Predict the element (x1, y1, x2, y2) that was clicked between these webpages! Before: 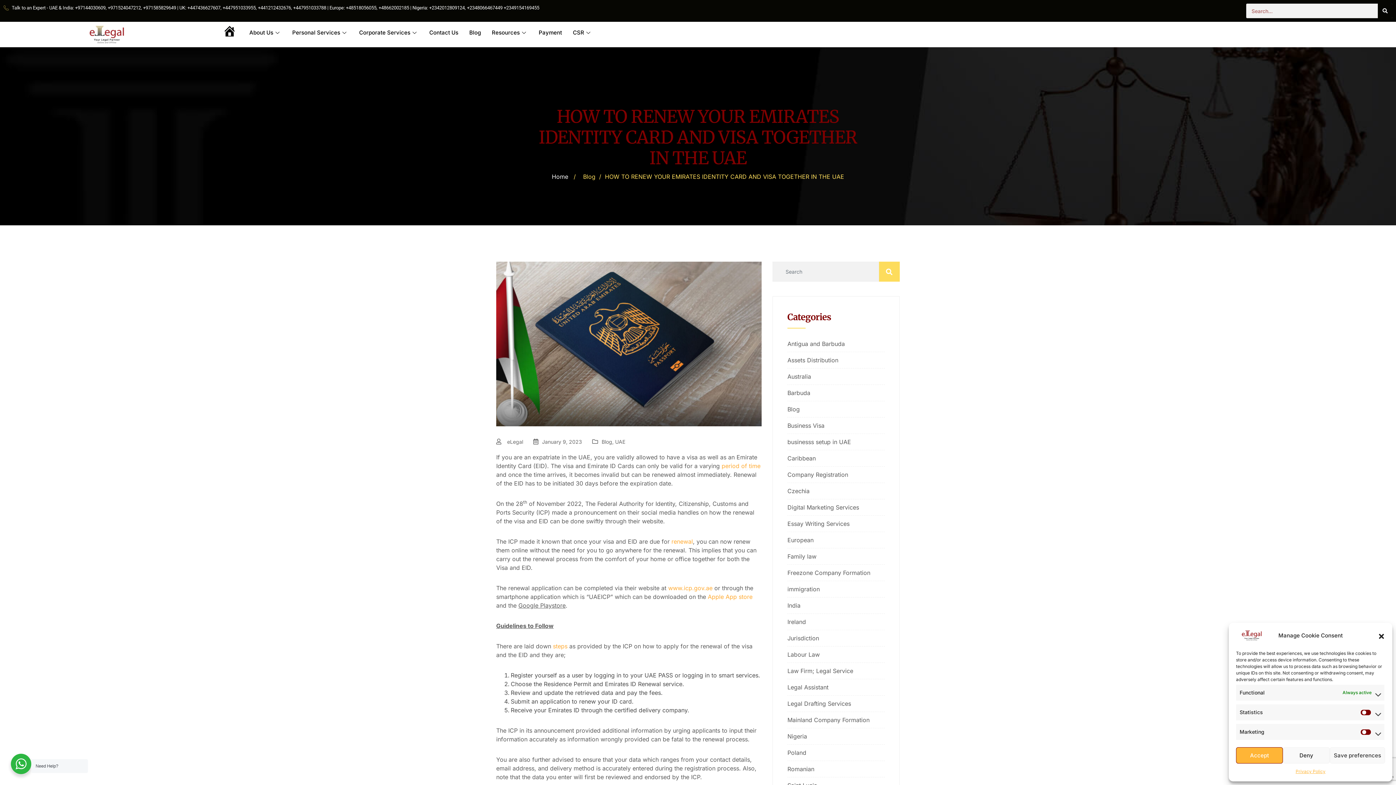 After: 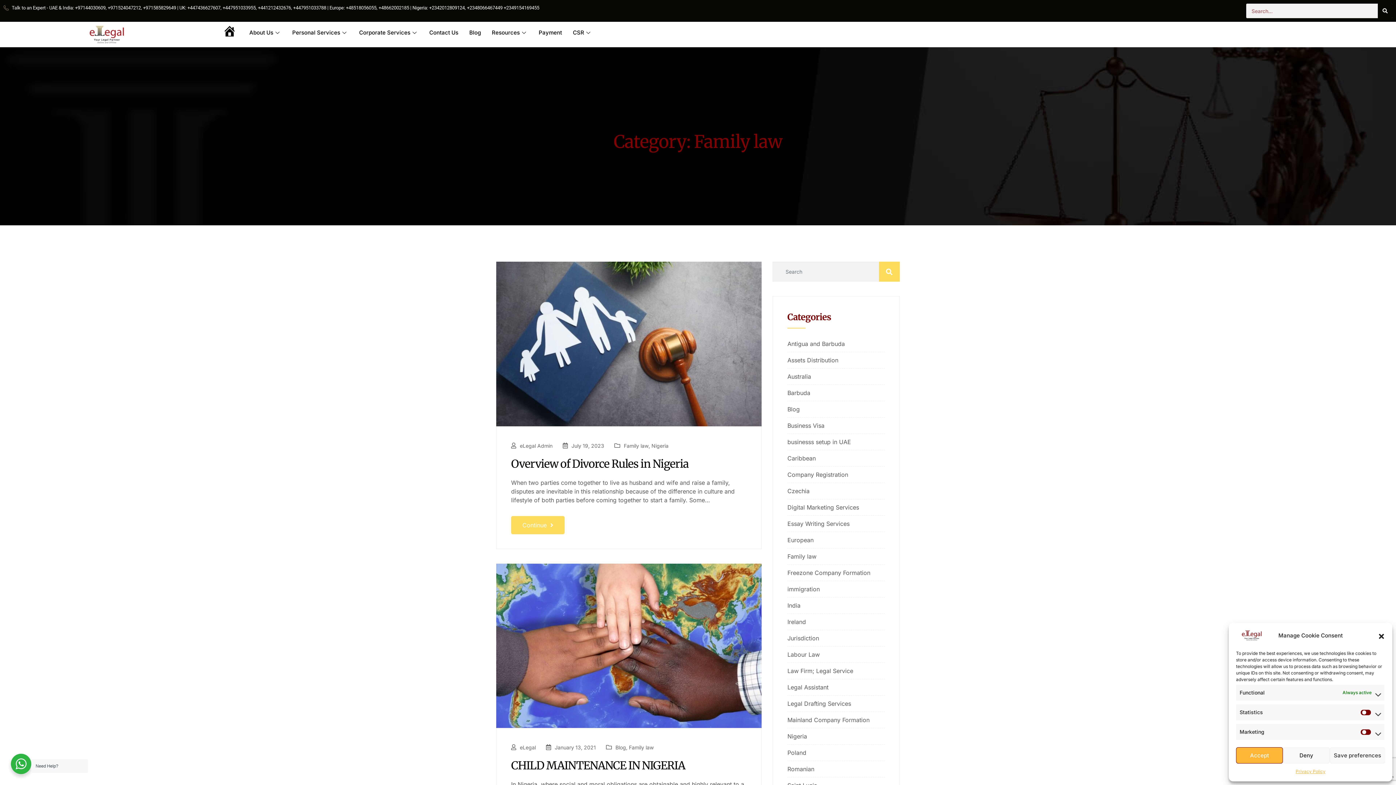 Action: label: Family law bbox: (787, 552, 816, 561)